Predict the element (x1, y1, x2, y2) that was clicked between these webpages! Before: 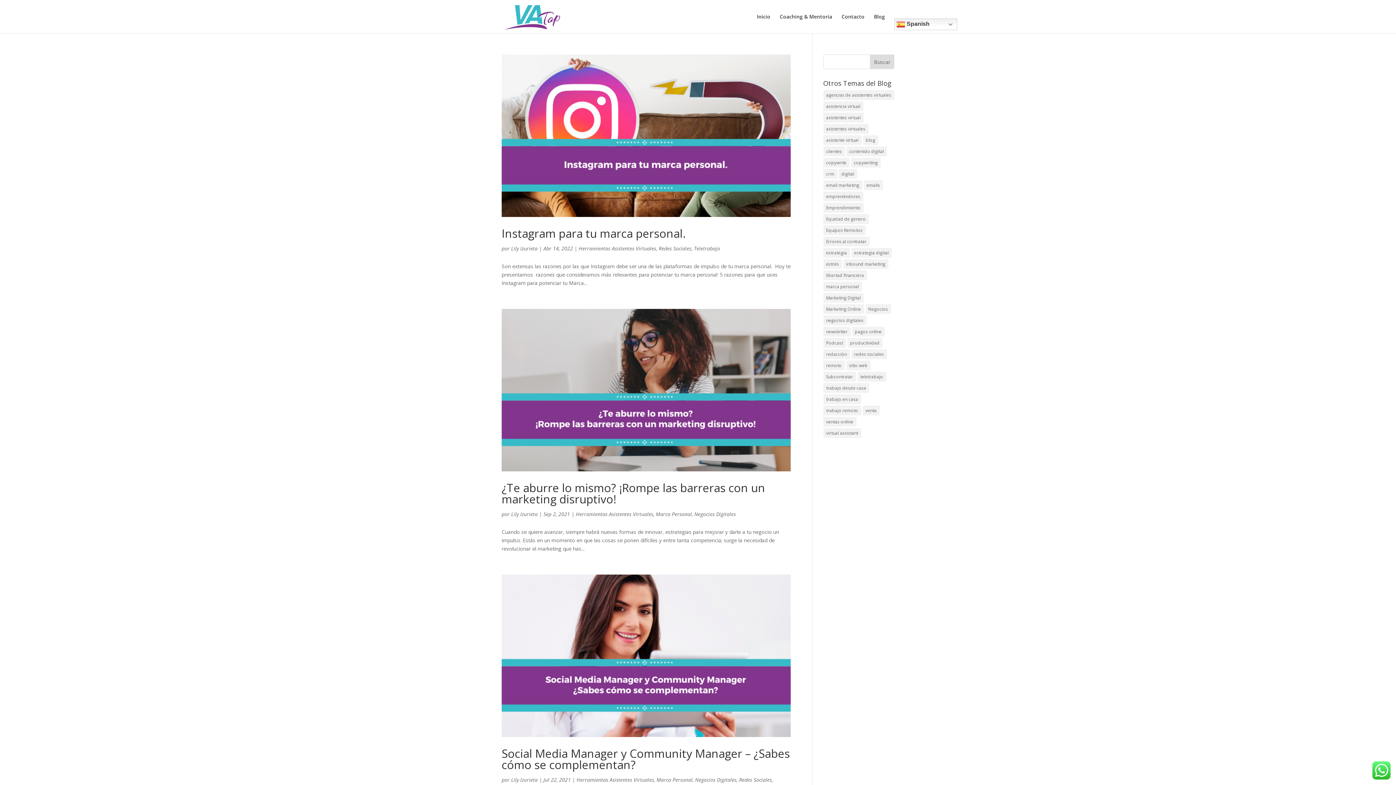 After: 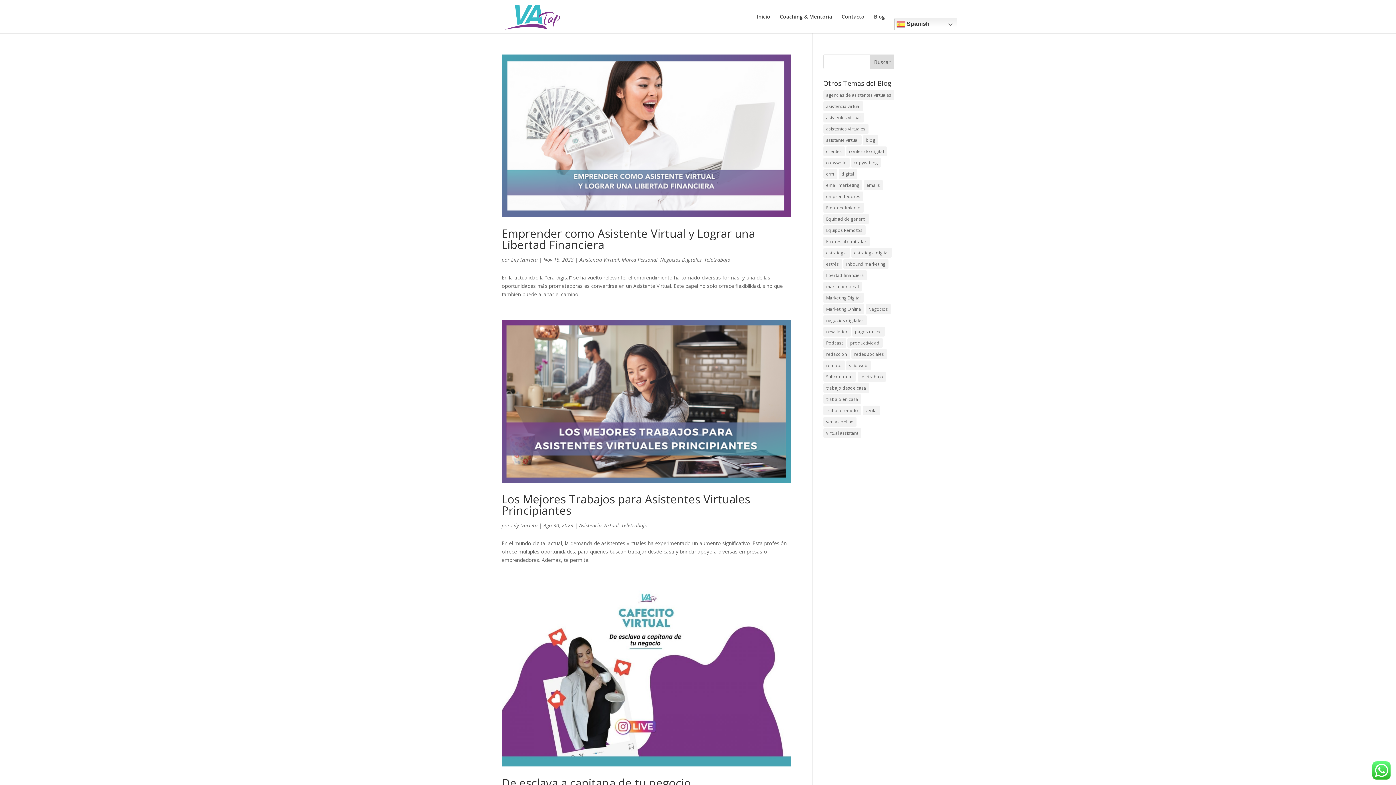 Action: bbox: (823, 135, 861, 145) label: asistente virtual (64 elementos)